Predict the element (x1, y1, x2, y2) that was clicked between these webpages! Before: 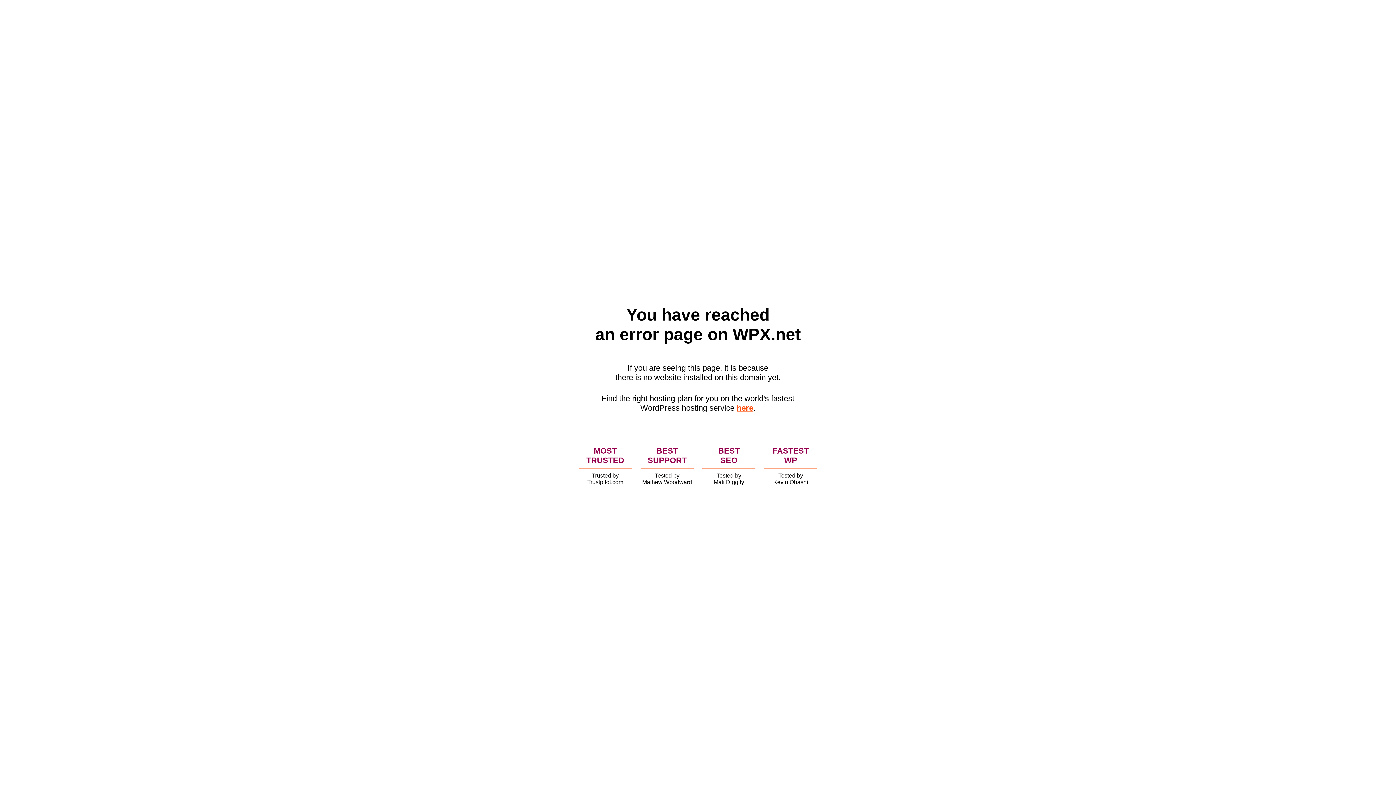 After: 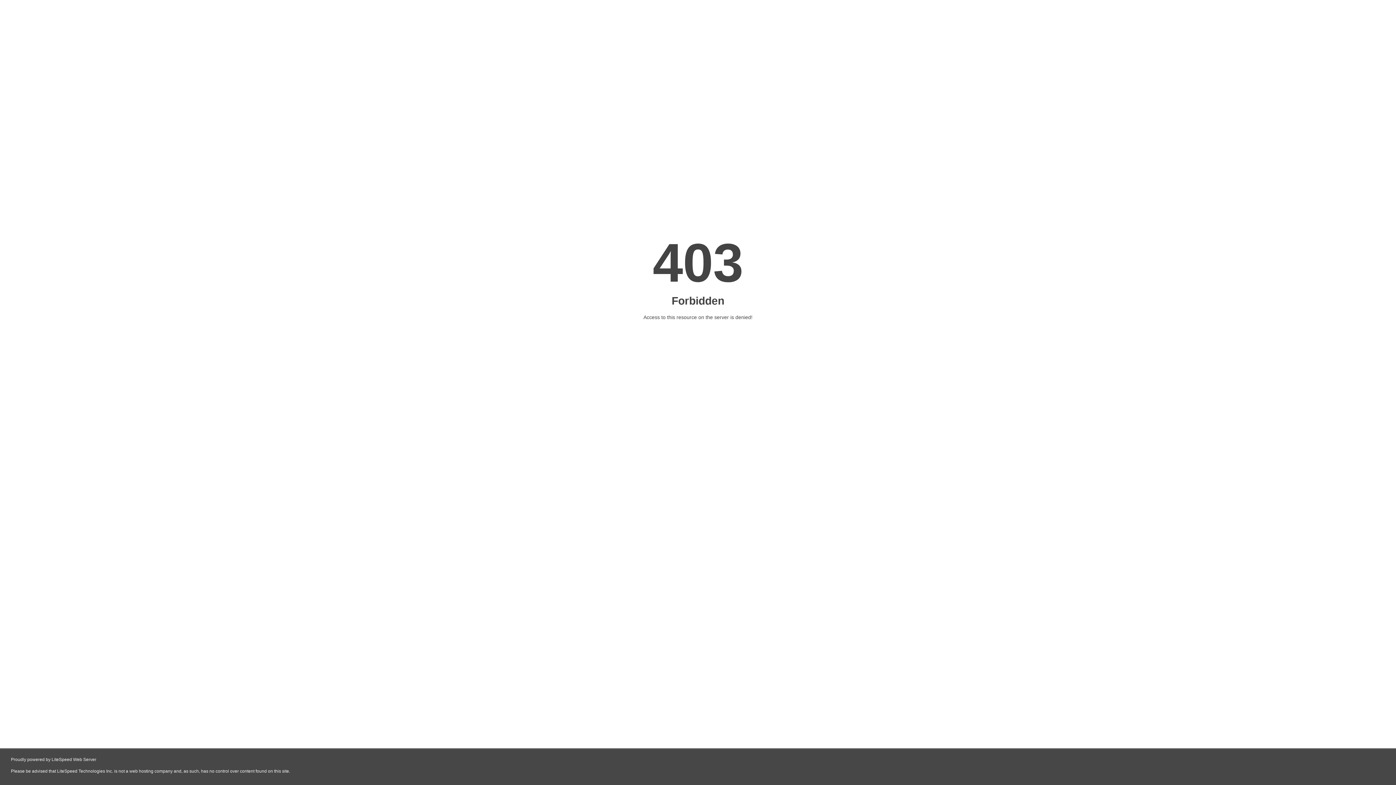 Action: bbox: (736, 403, 753, 412) label: here